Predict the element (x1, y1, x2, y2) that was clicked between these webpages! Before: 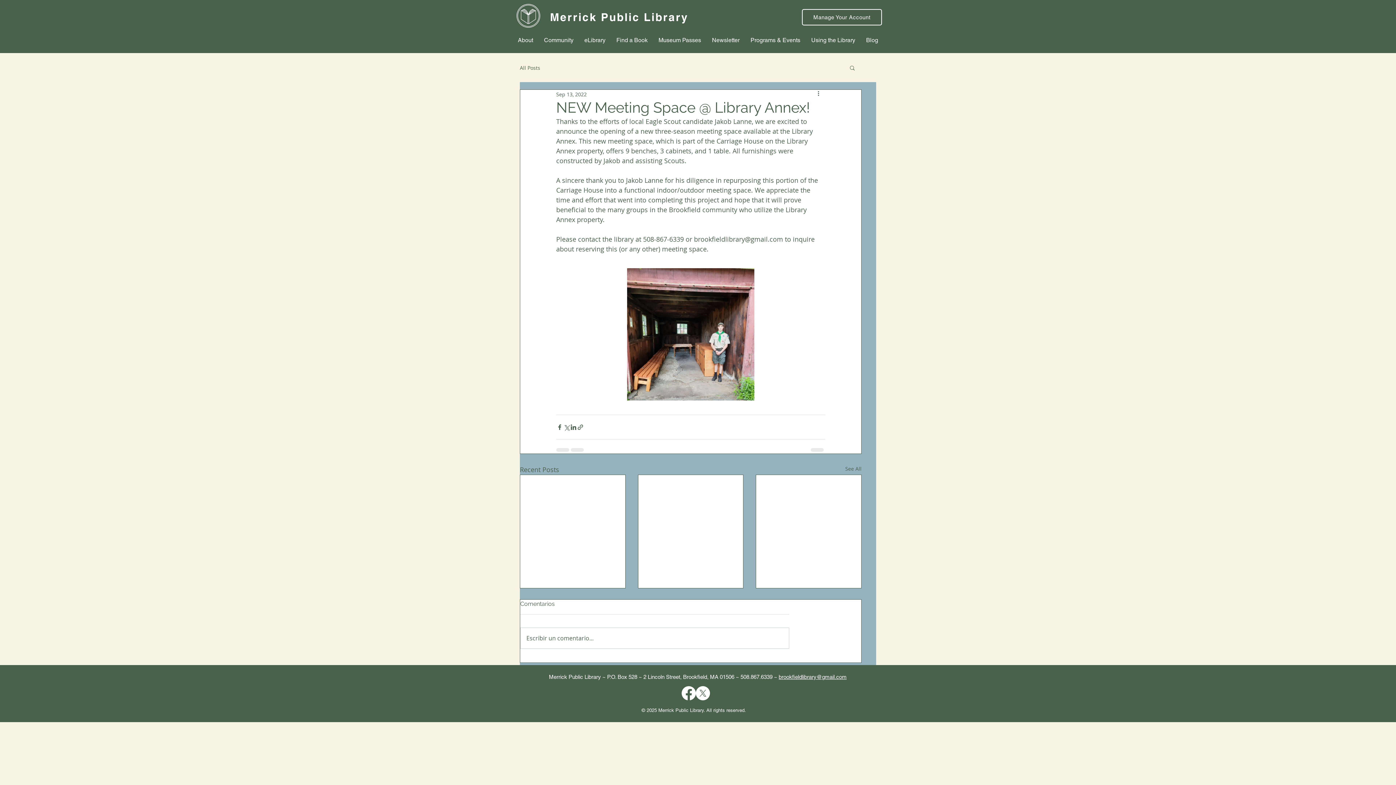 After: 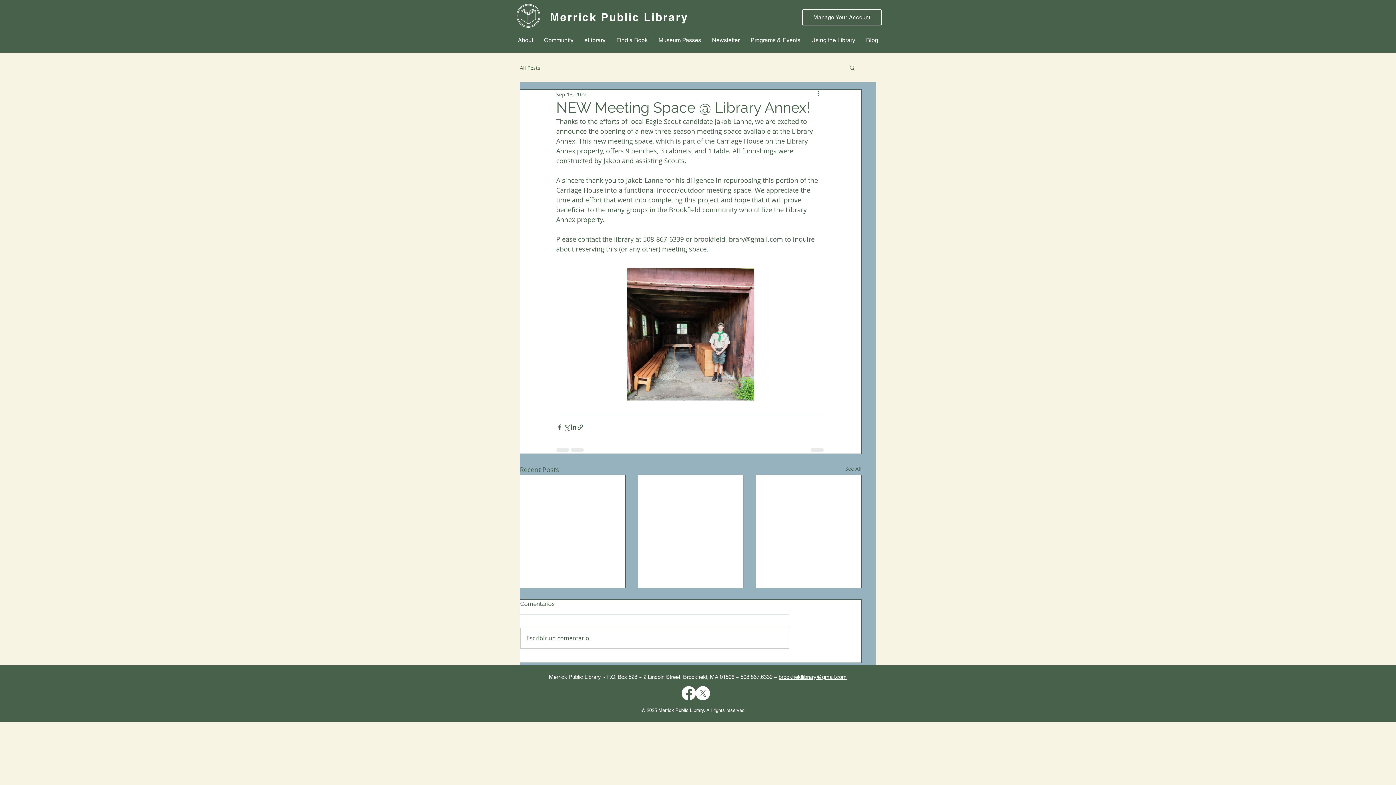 Action: bbox: (694, 234, 783, 243) label: brookfieldlibrary@gmail.com